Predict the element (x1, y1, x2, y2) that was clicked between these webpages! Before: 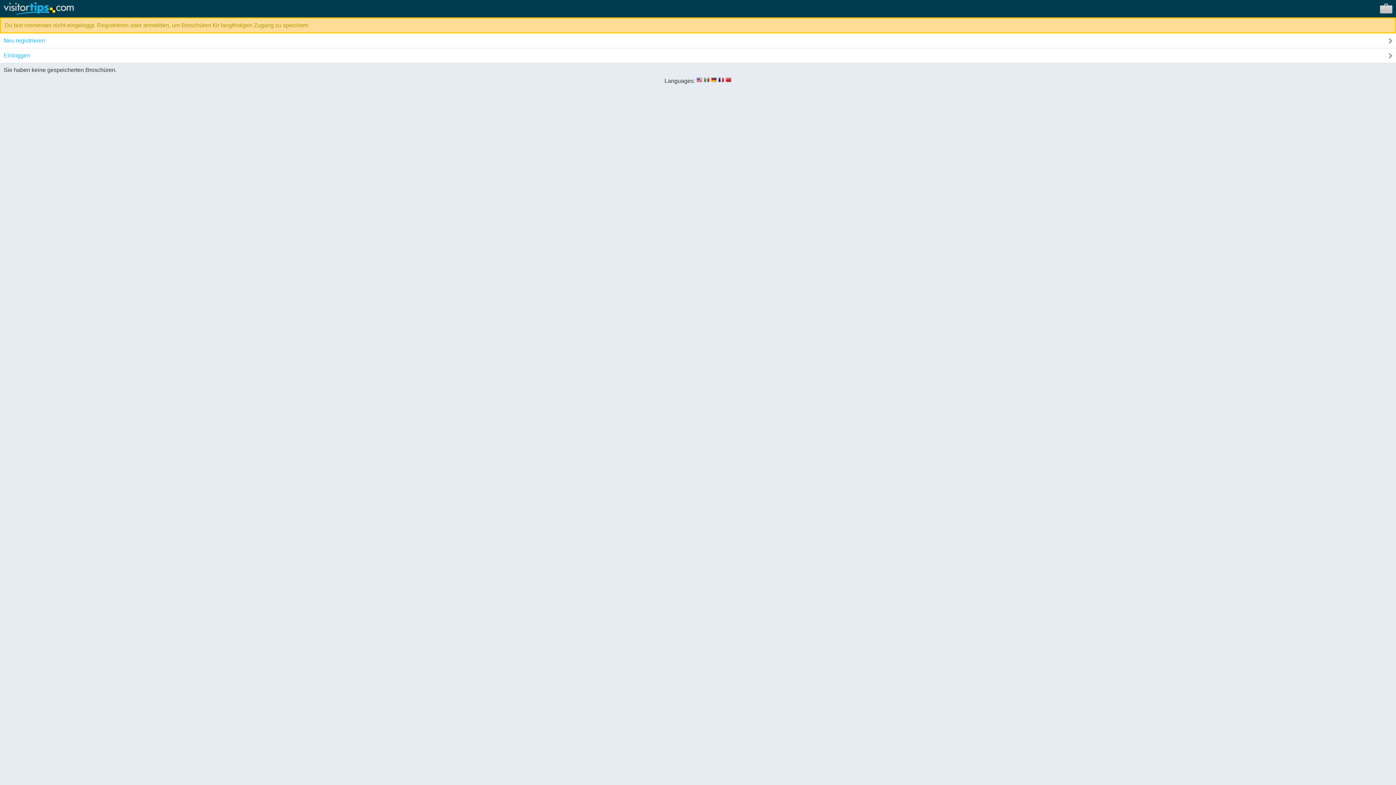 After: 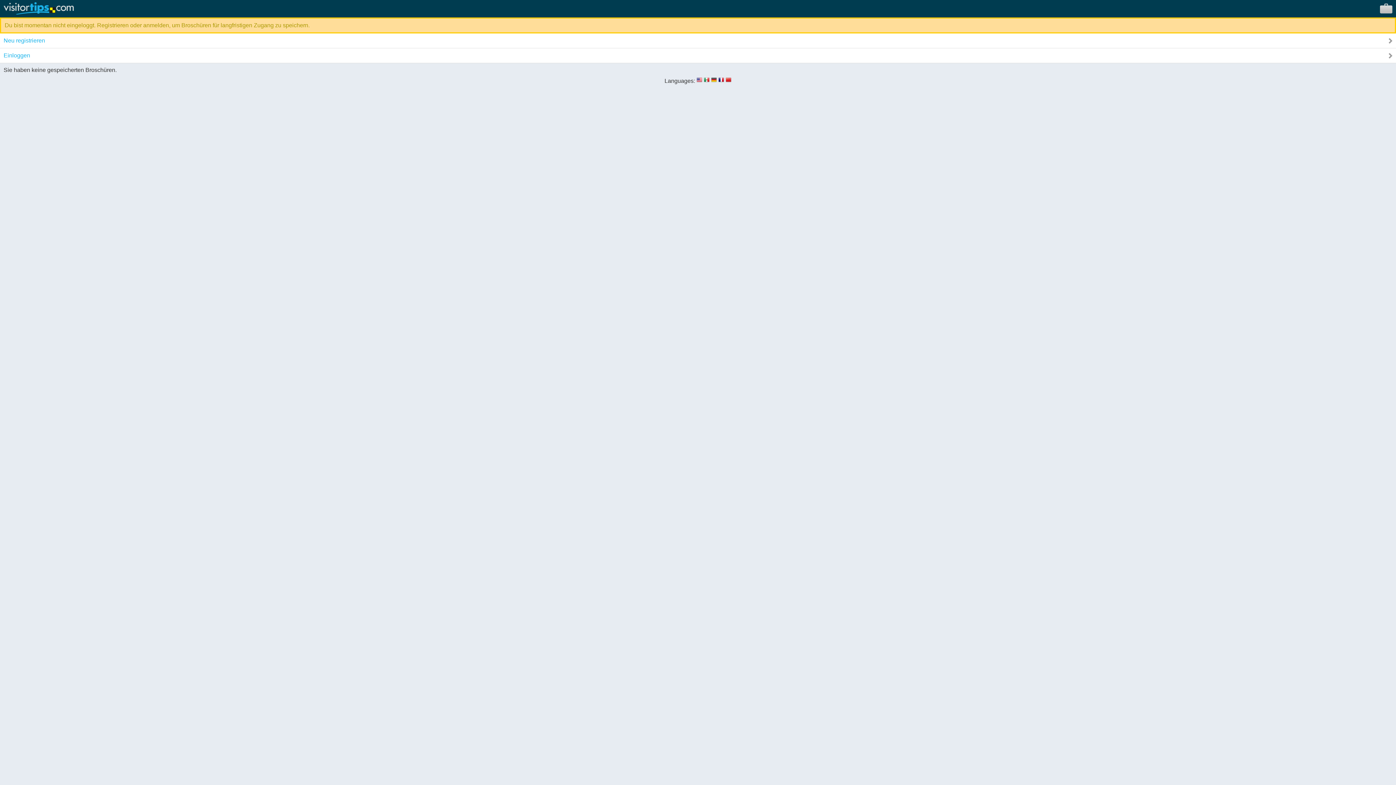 Action: bbox: (711, 77, 717, 84)